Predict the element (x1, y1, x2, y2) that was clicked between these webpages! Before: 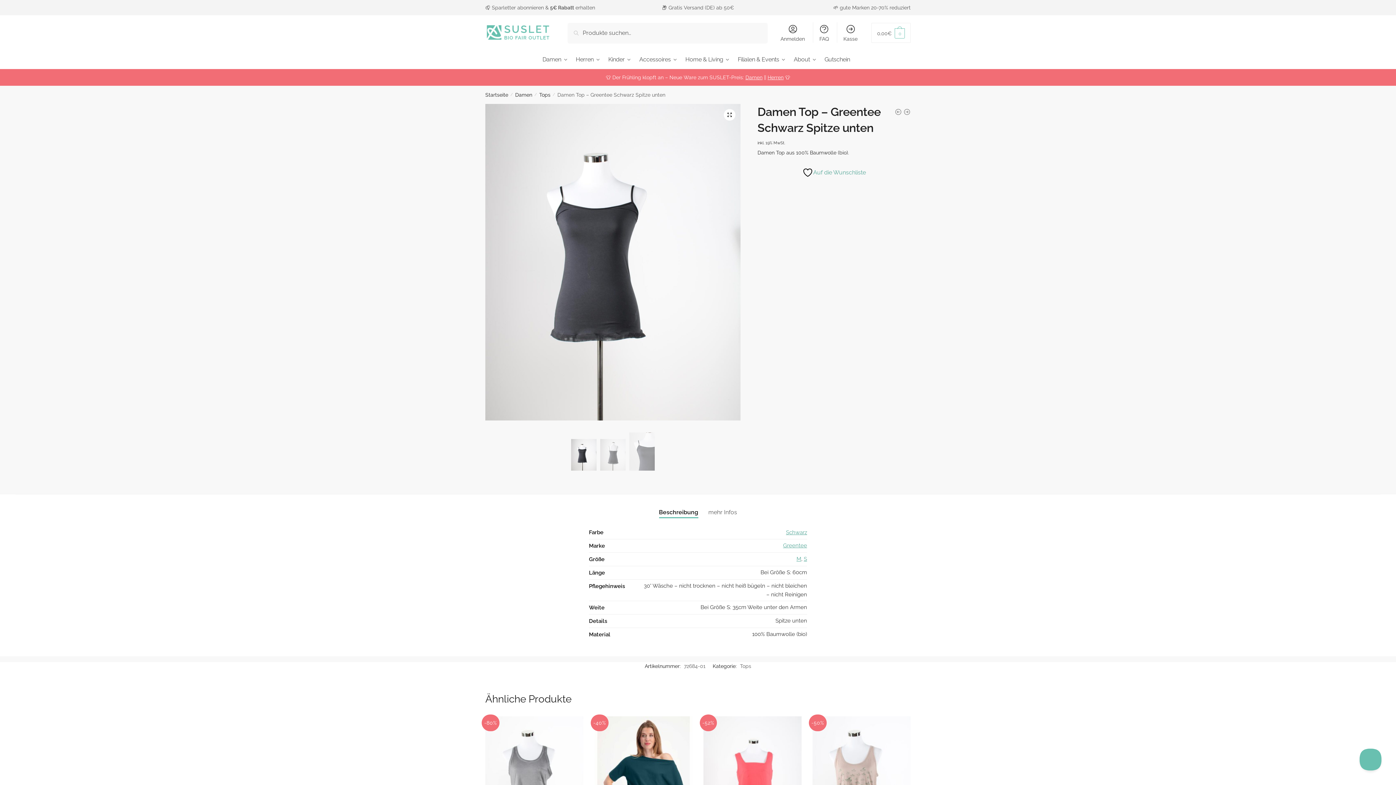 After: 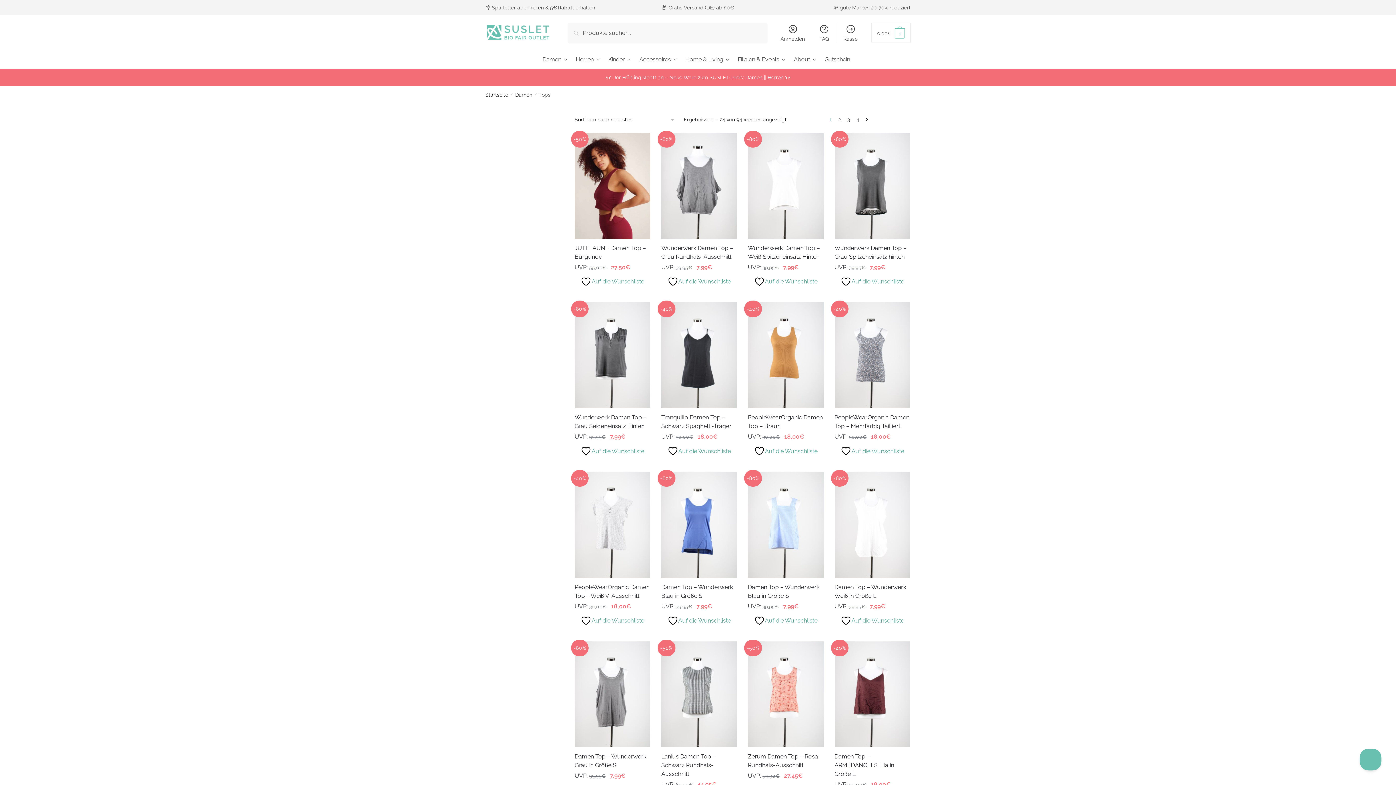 Action: label: Tops bbox: (740, 663, 751, 669)